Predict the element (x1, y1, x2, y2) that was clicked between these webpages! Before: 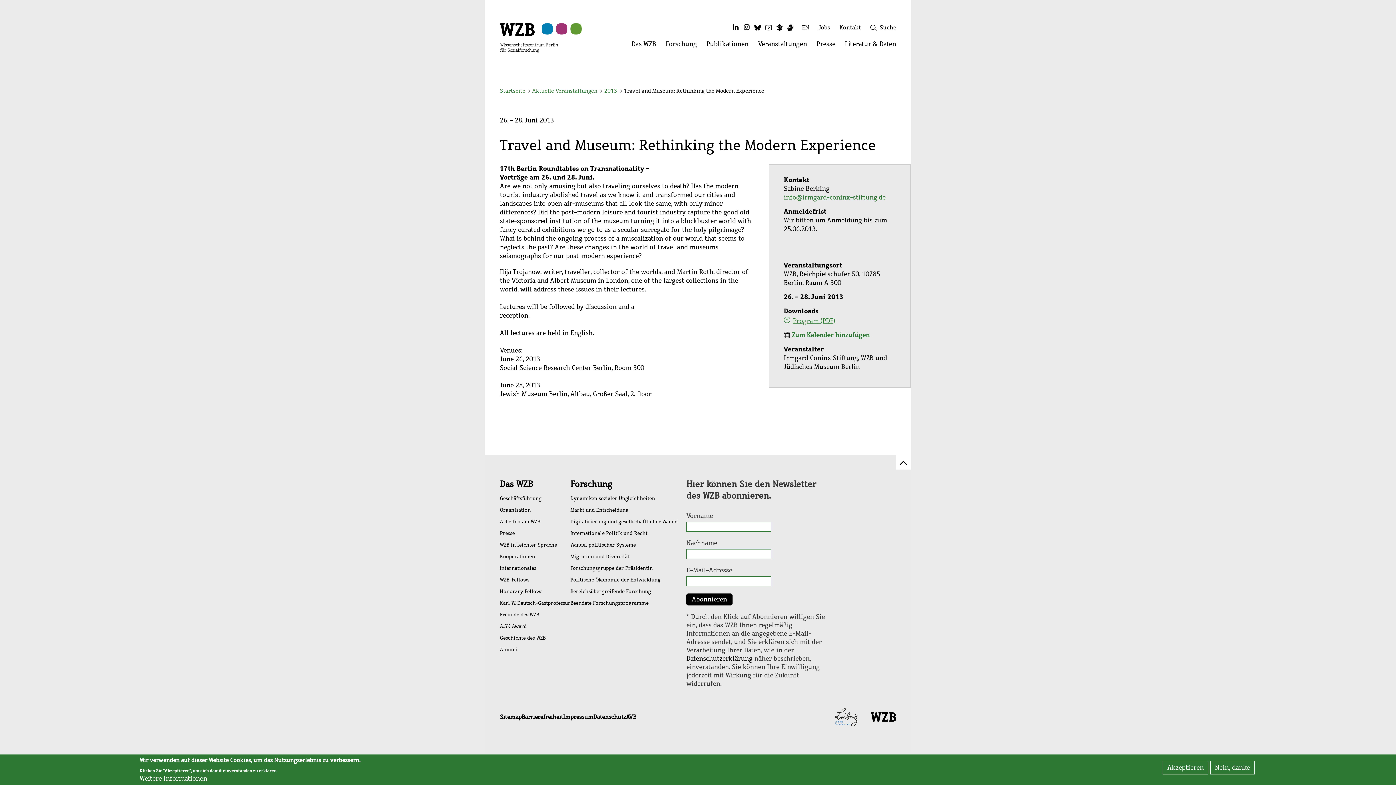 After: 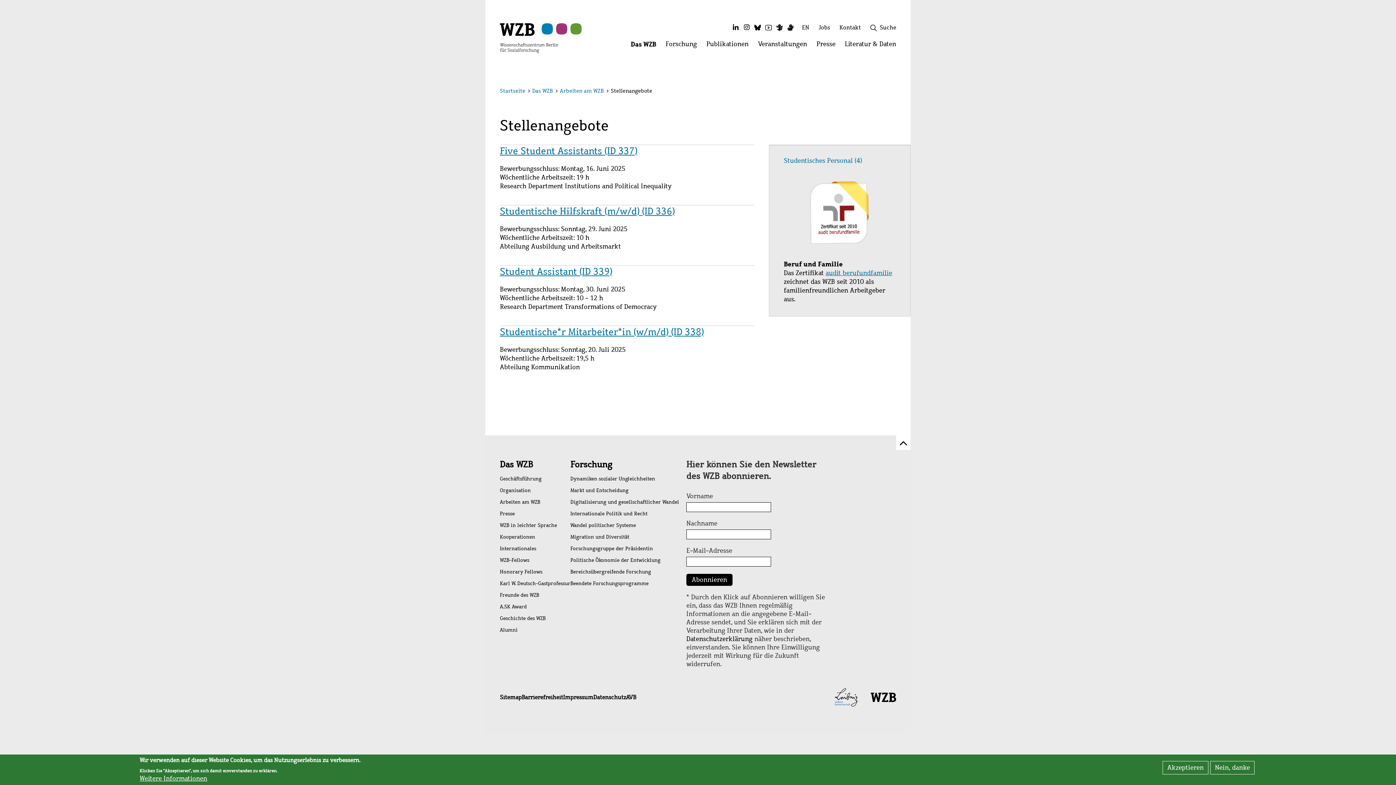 Action: bbox: (814, 23, 834, 34) label: Jobs